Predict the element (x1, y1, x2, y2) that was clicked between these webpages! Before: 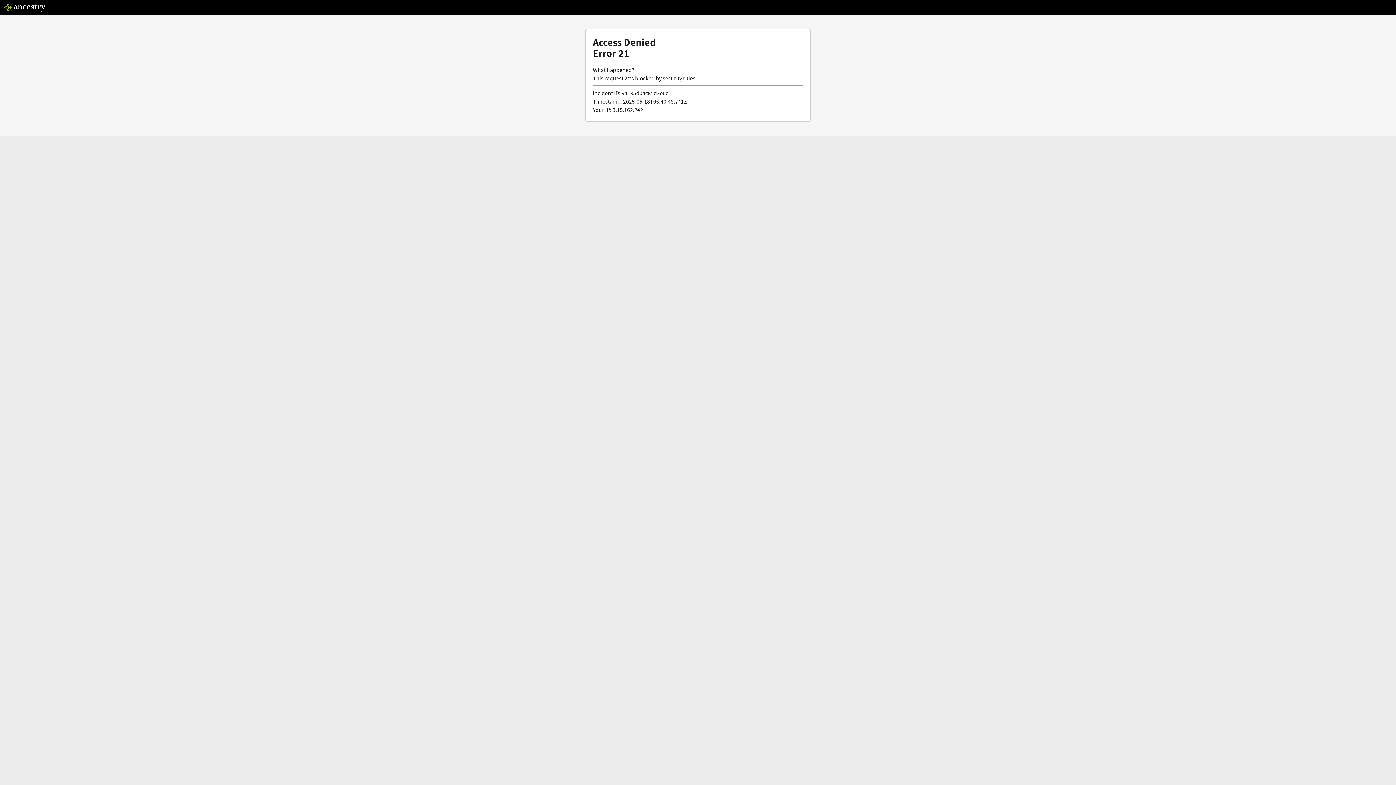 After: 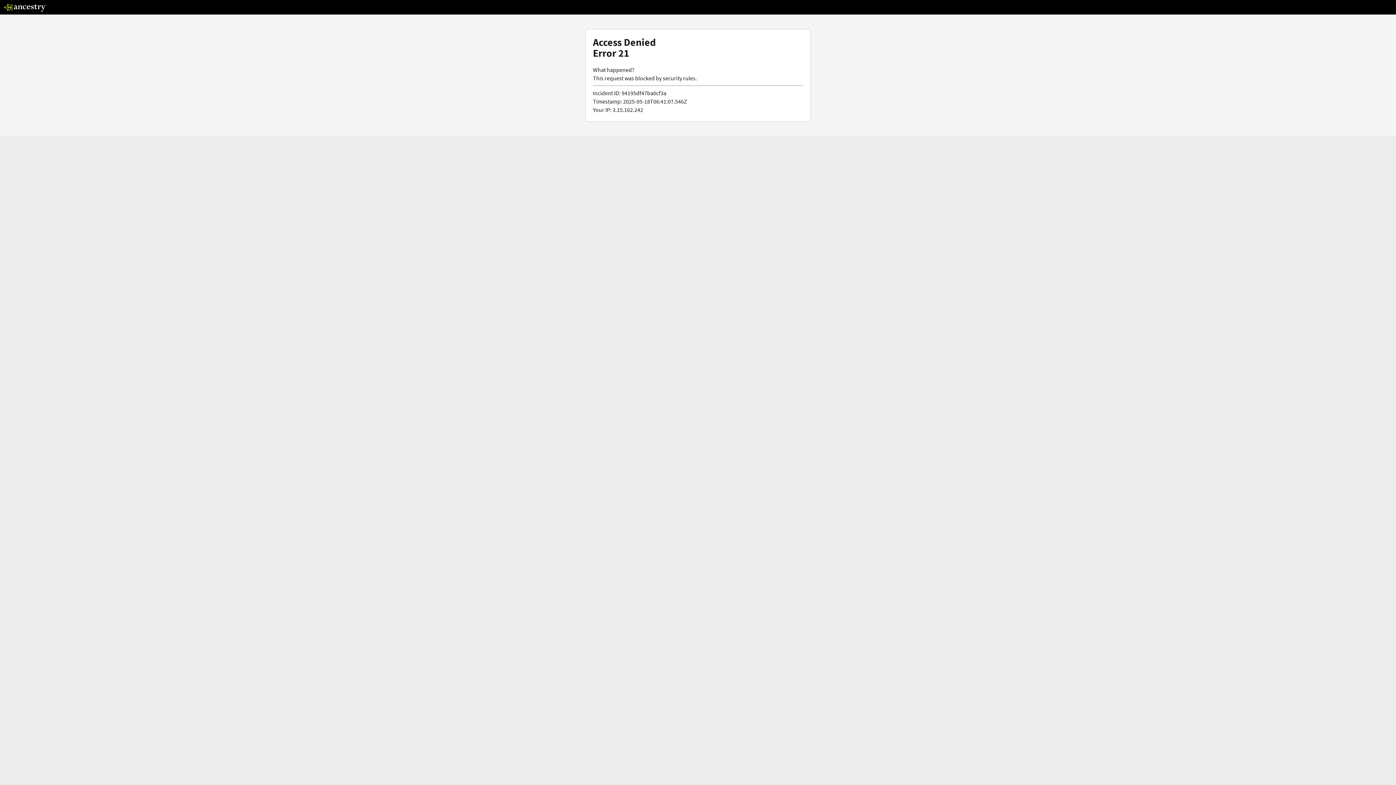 Action: bbox: (3, 5, 46, 13)